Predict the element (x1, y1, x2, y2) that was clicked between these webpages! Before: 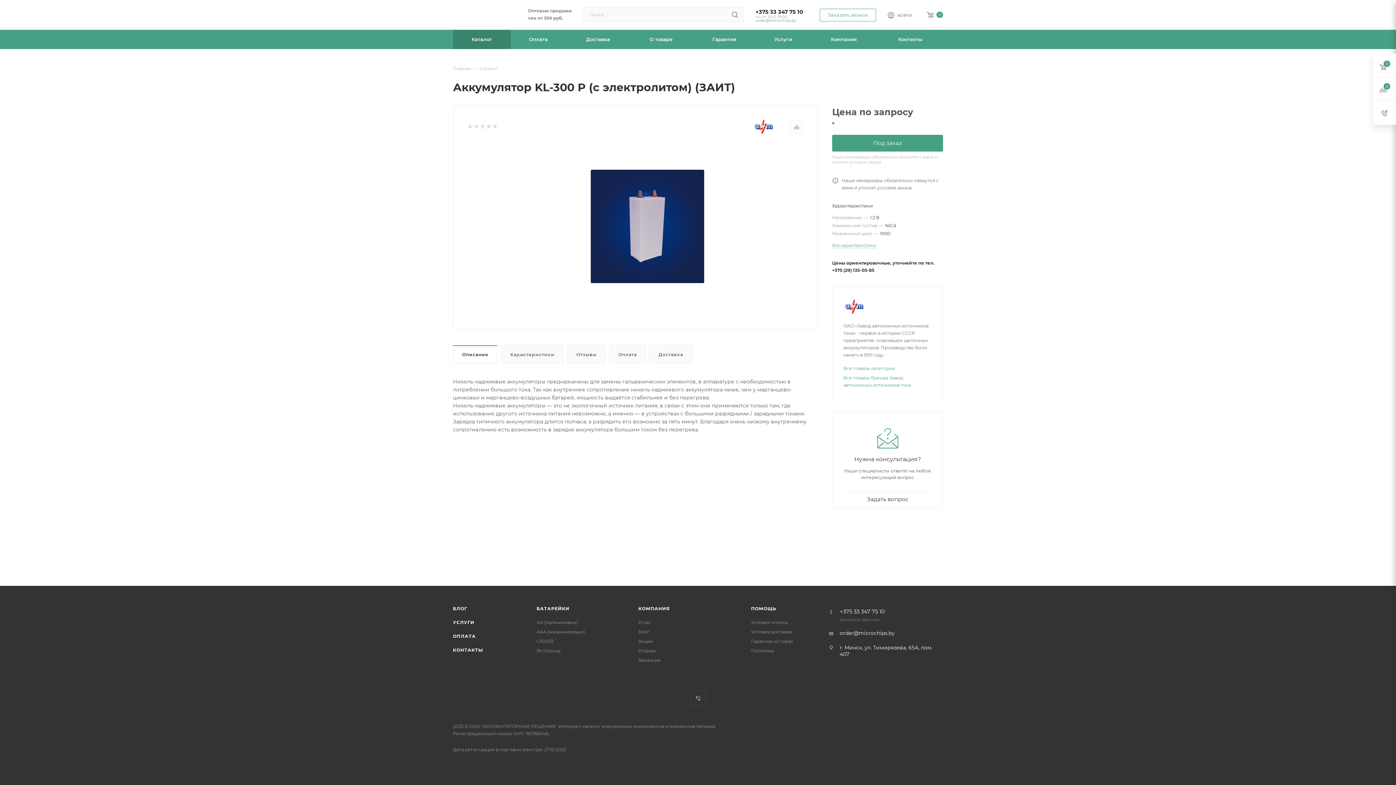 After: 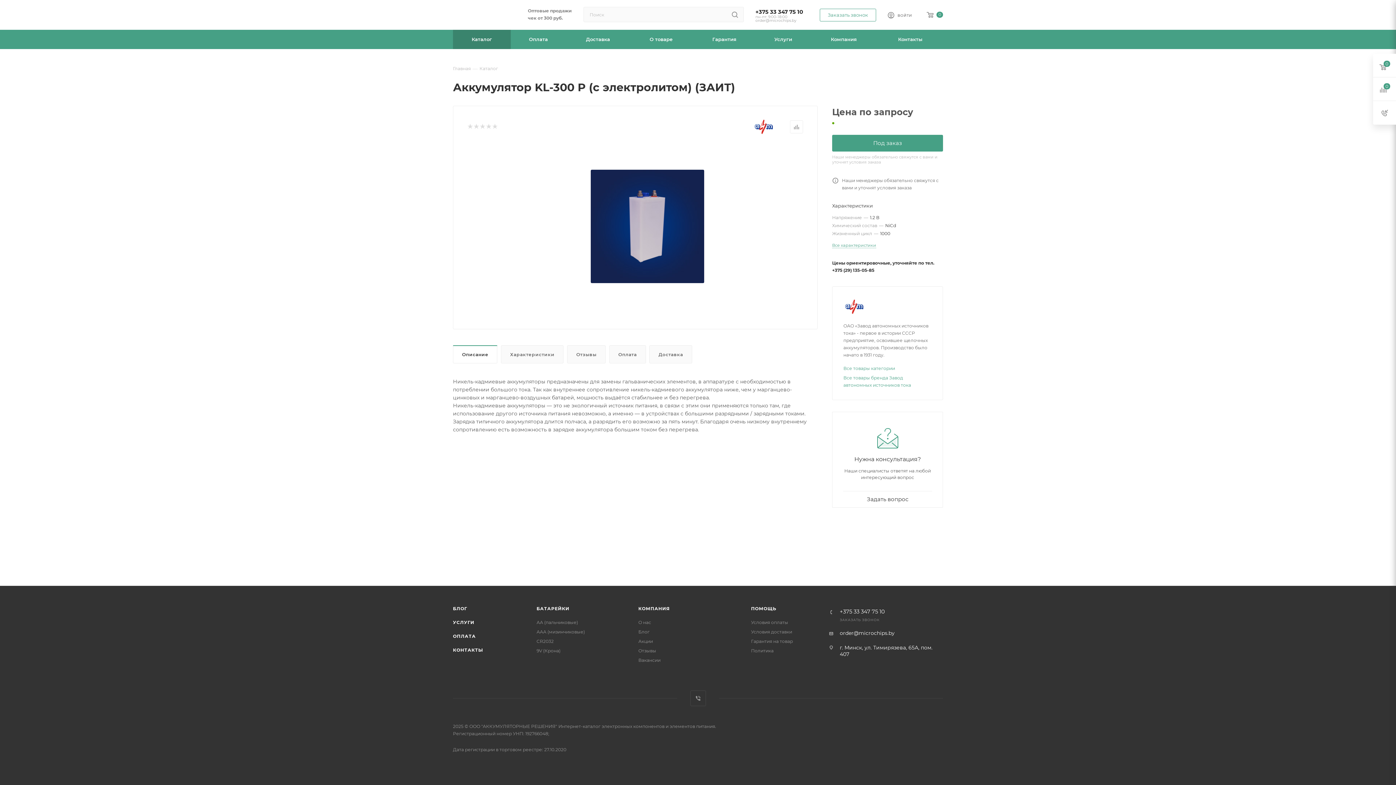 Action: bbox: (755, 18, 796, 22) label: order@microchips.by